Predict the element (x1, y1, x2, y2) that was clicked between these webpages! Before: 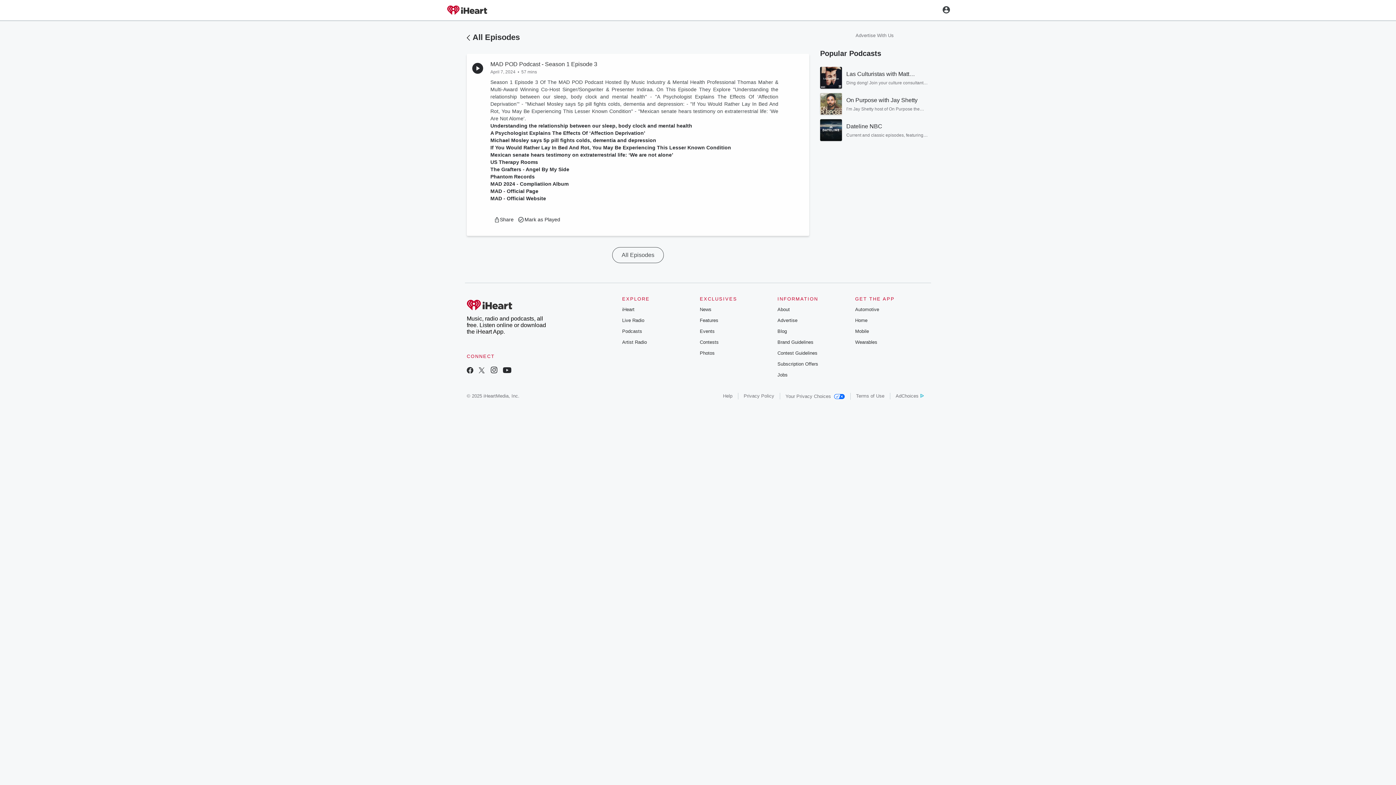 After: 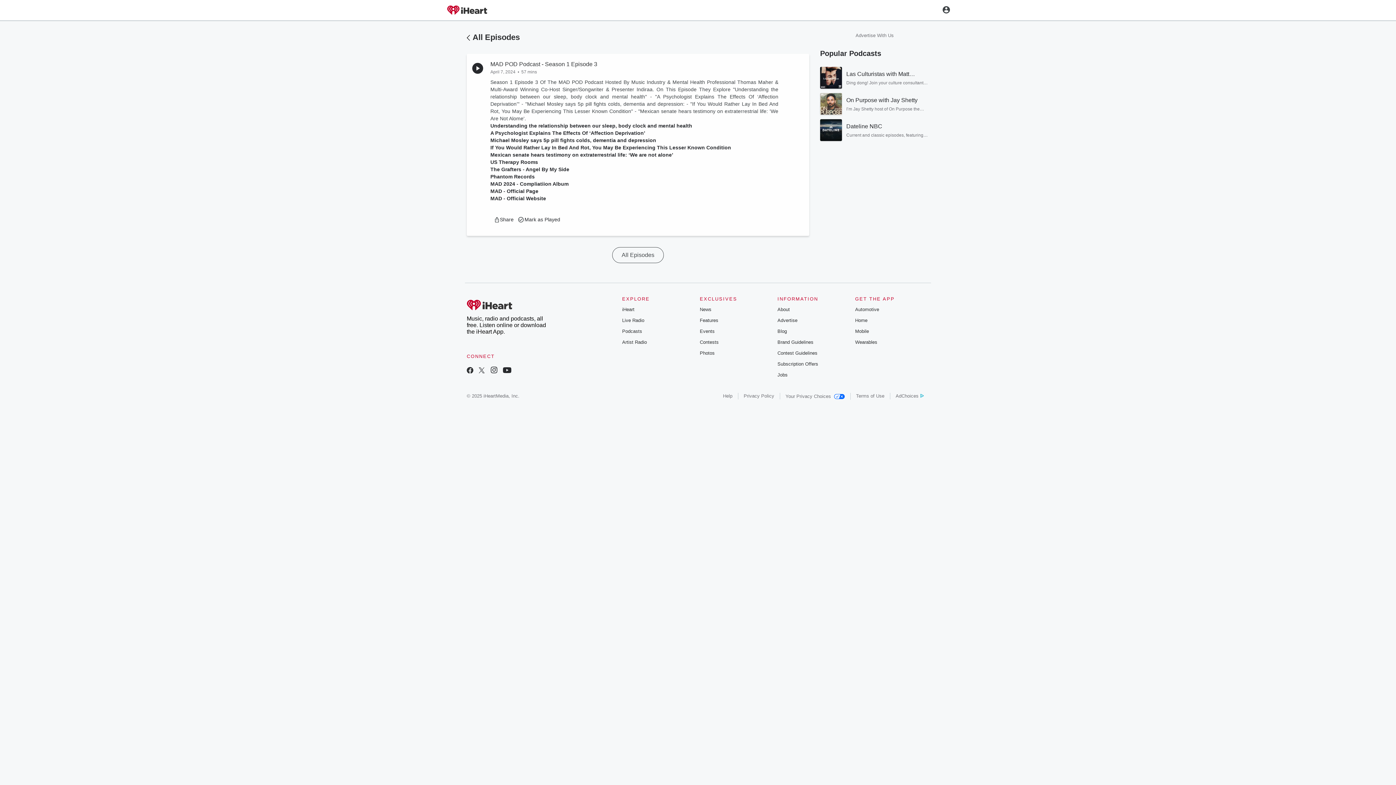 Action: bbox: (490, 188, 538, 194) label: MAD - Official Page